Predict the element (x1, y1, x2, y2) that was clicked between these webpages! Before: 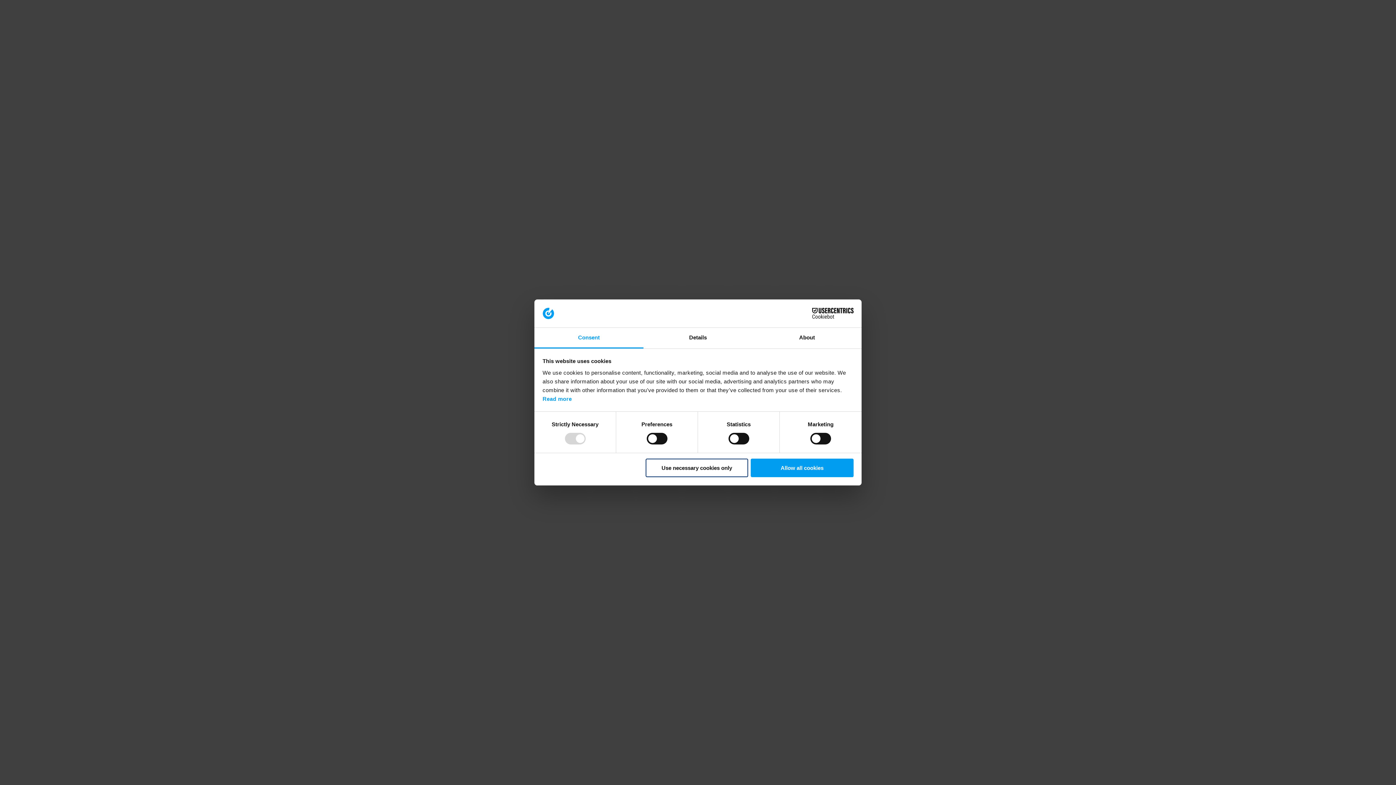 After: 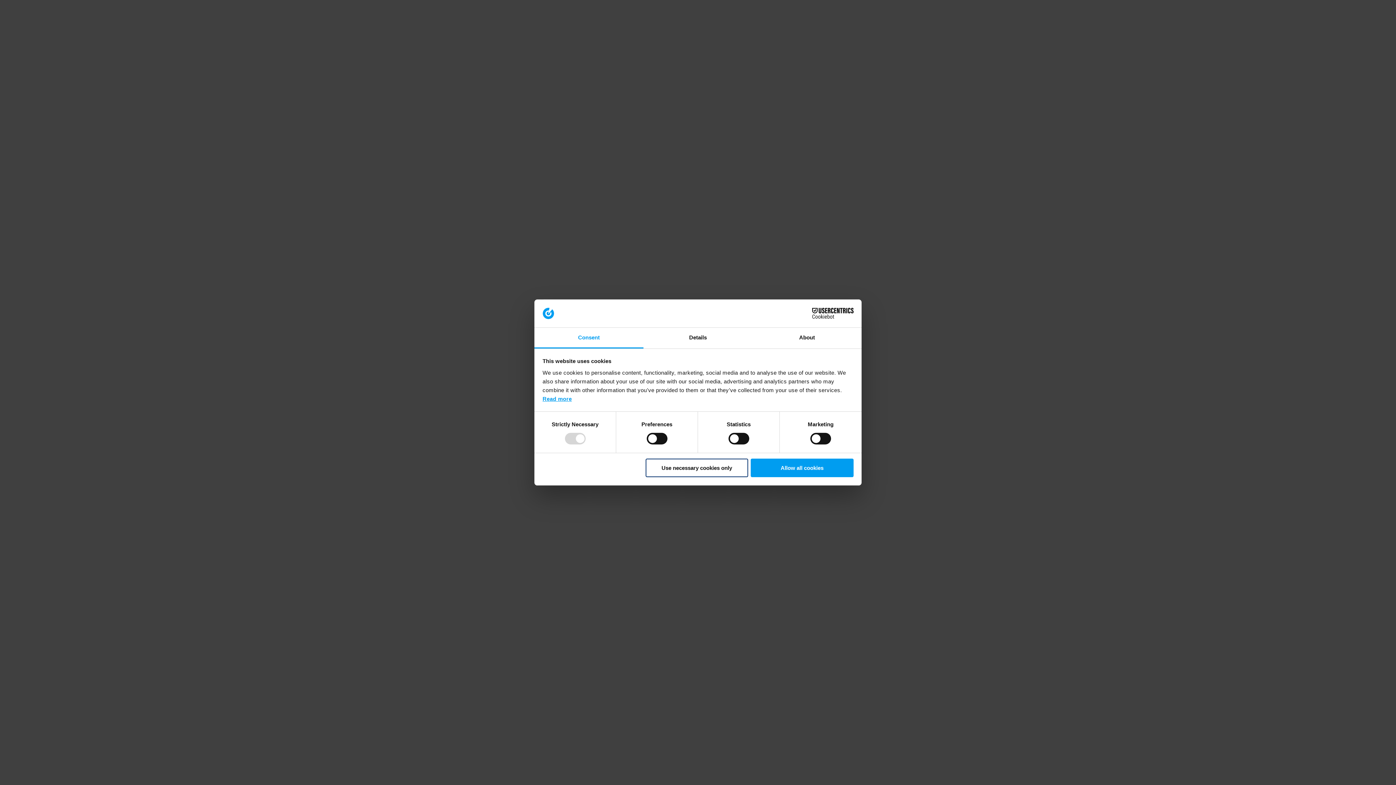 Action: label: Read more bbox: (542, 395, 572, 402)